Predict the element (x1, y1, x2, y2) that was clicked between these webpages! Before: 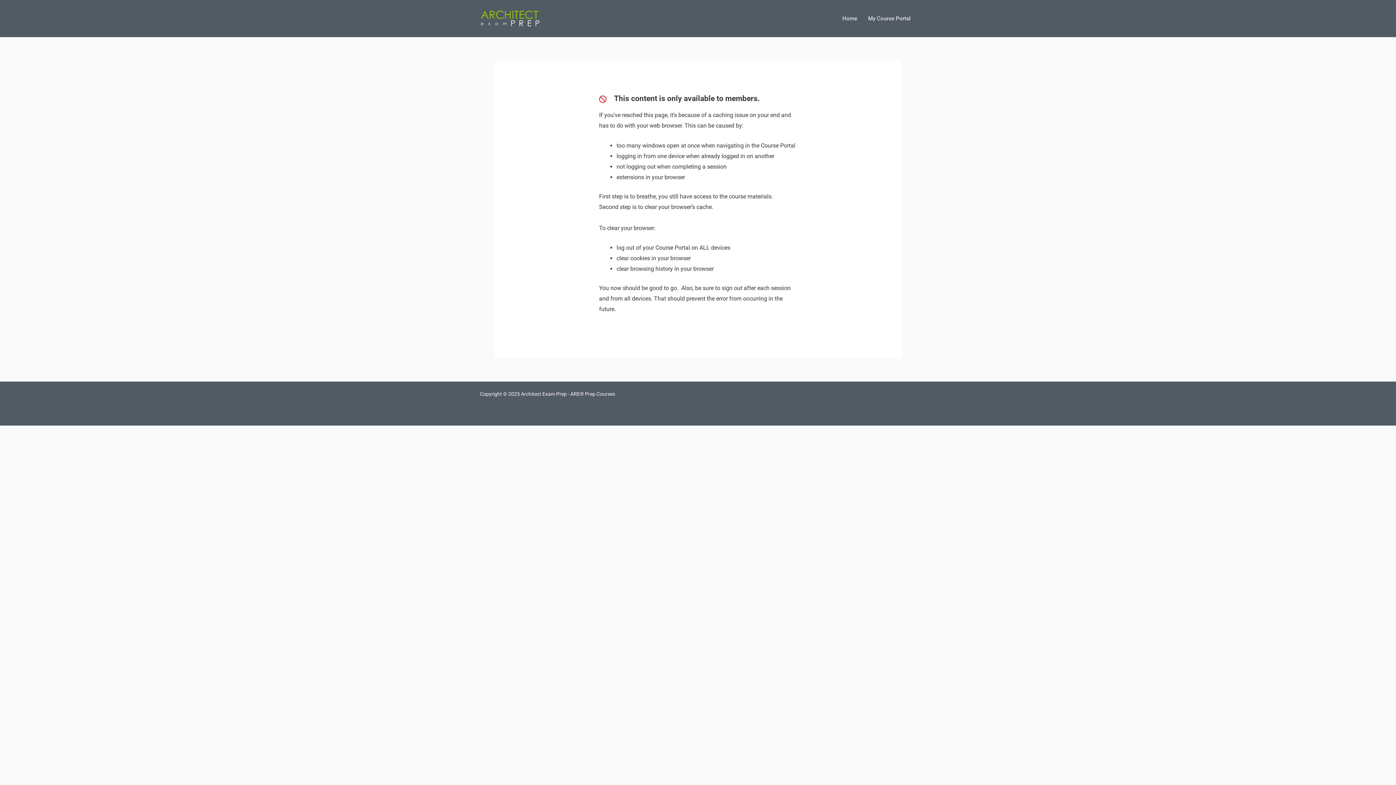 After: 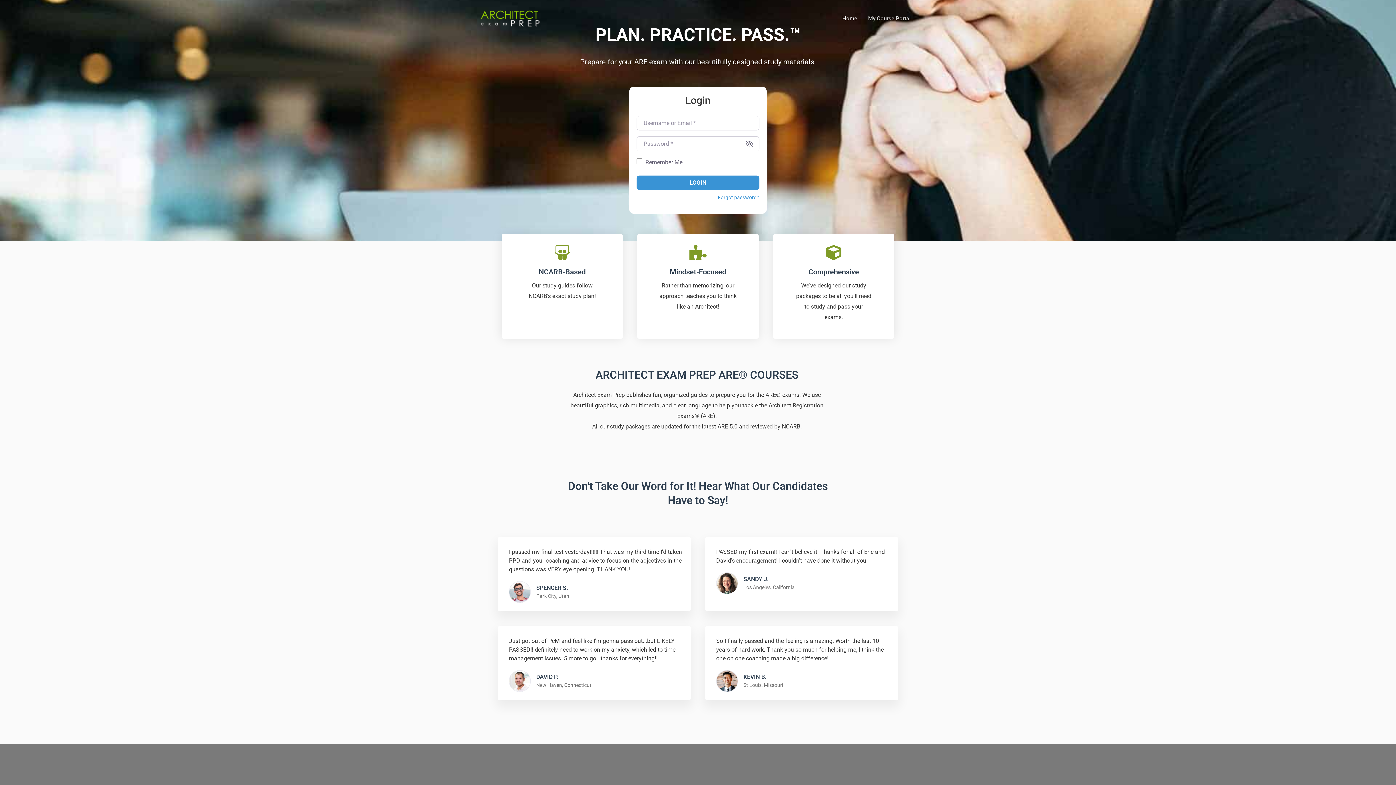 Action: bbox: (837, 13, 862, 24) label: Home